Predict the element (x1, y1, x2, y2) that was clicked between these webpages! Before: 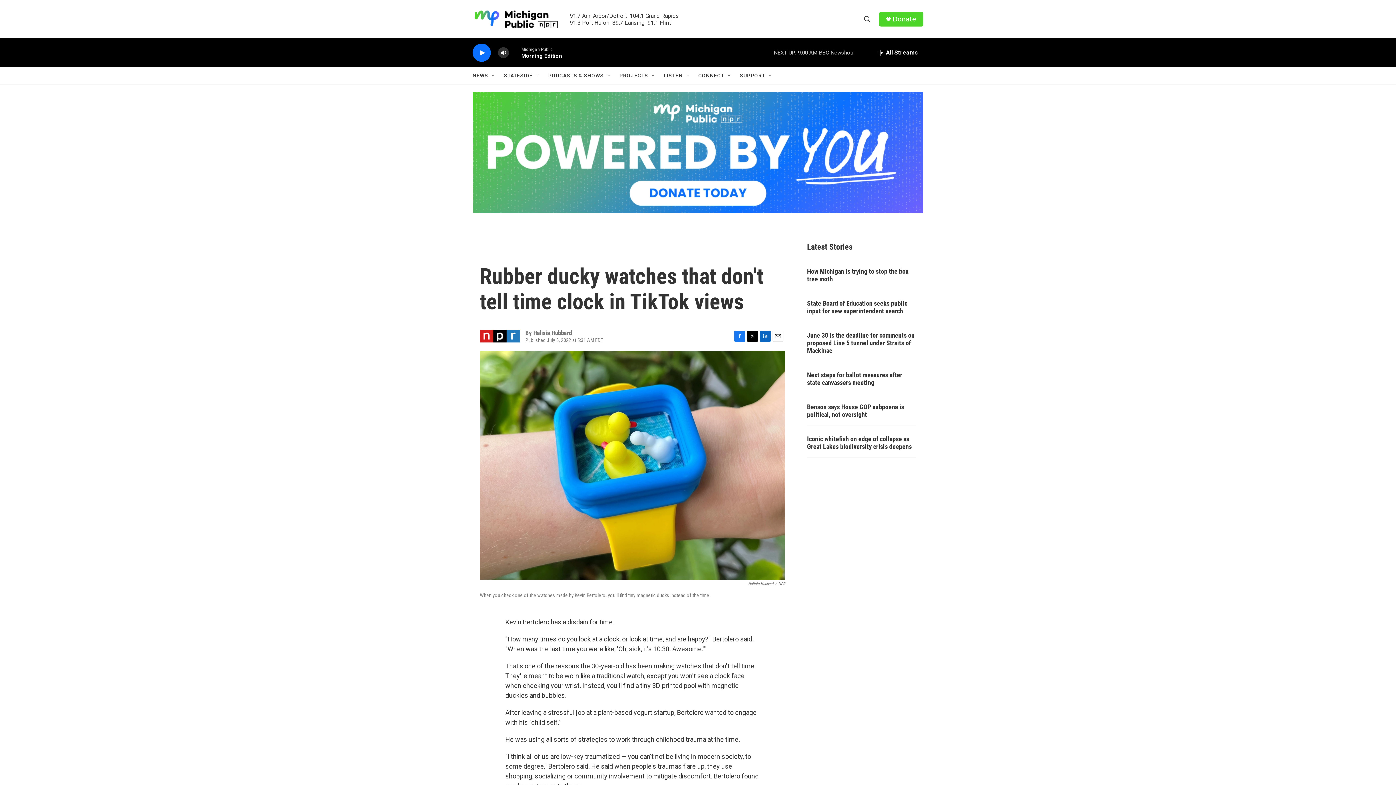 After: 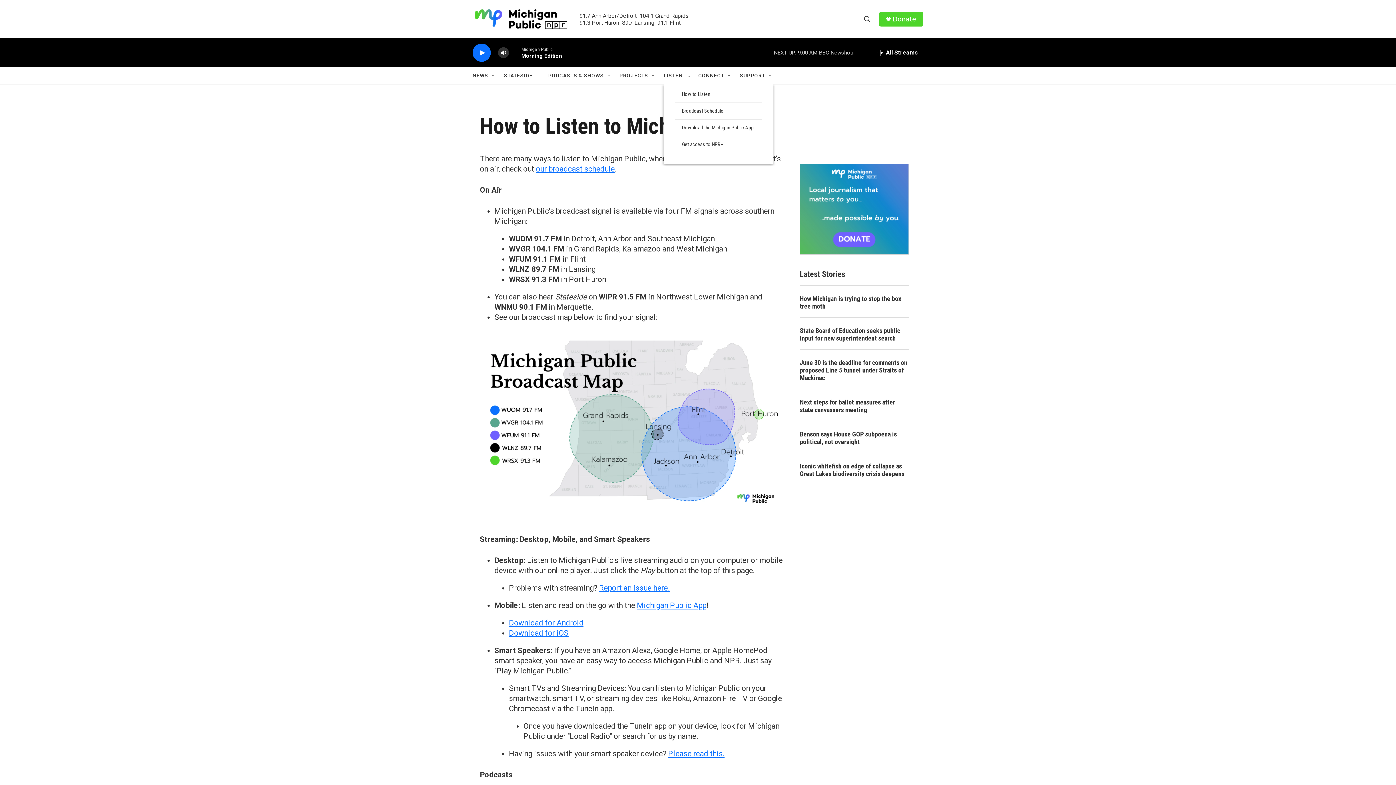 Action: bbox: (664, 67, 682, 84) label: LISTEN